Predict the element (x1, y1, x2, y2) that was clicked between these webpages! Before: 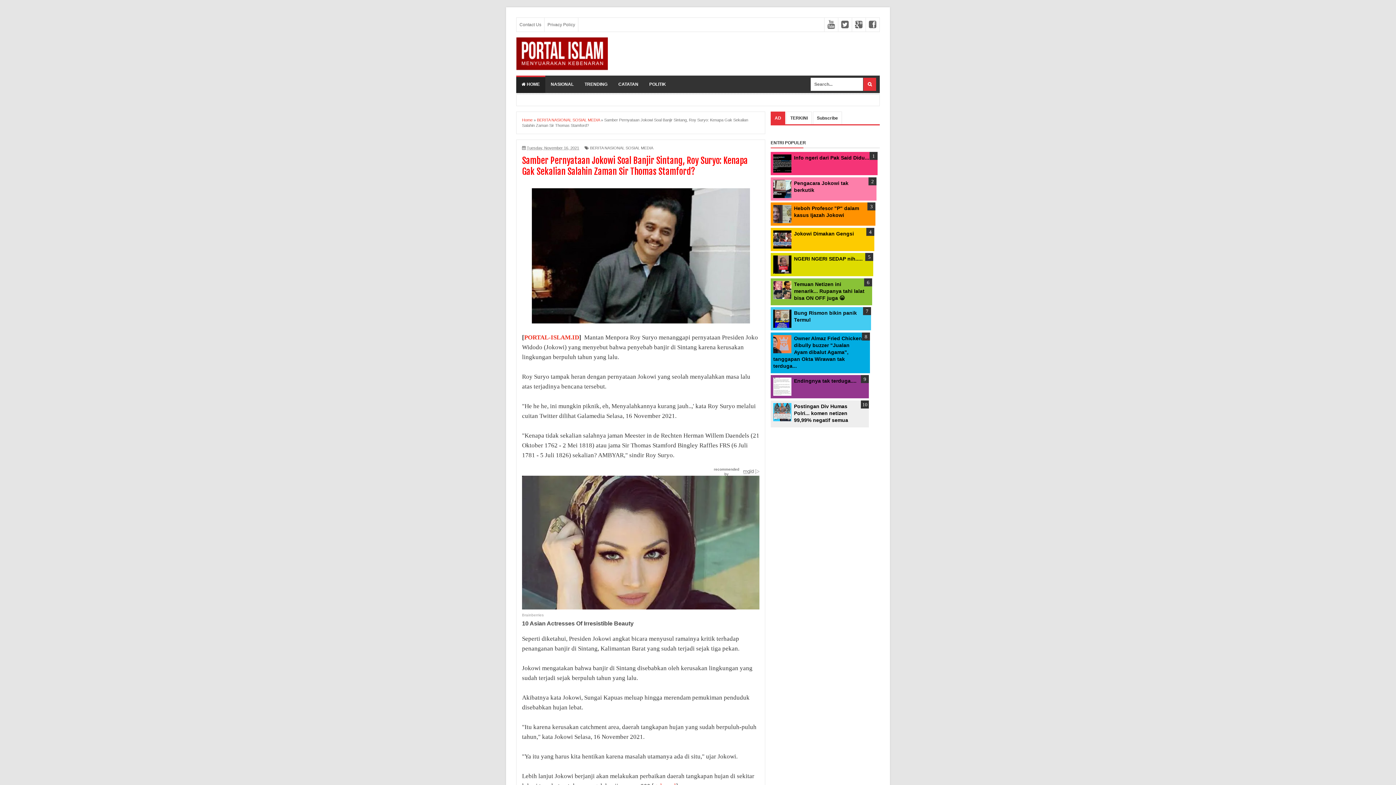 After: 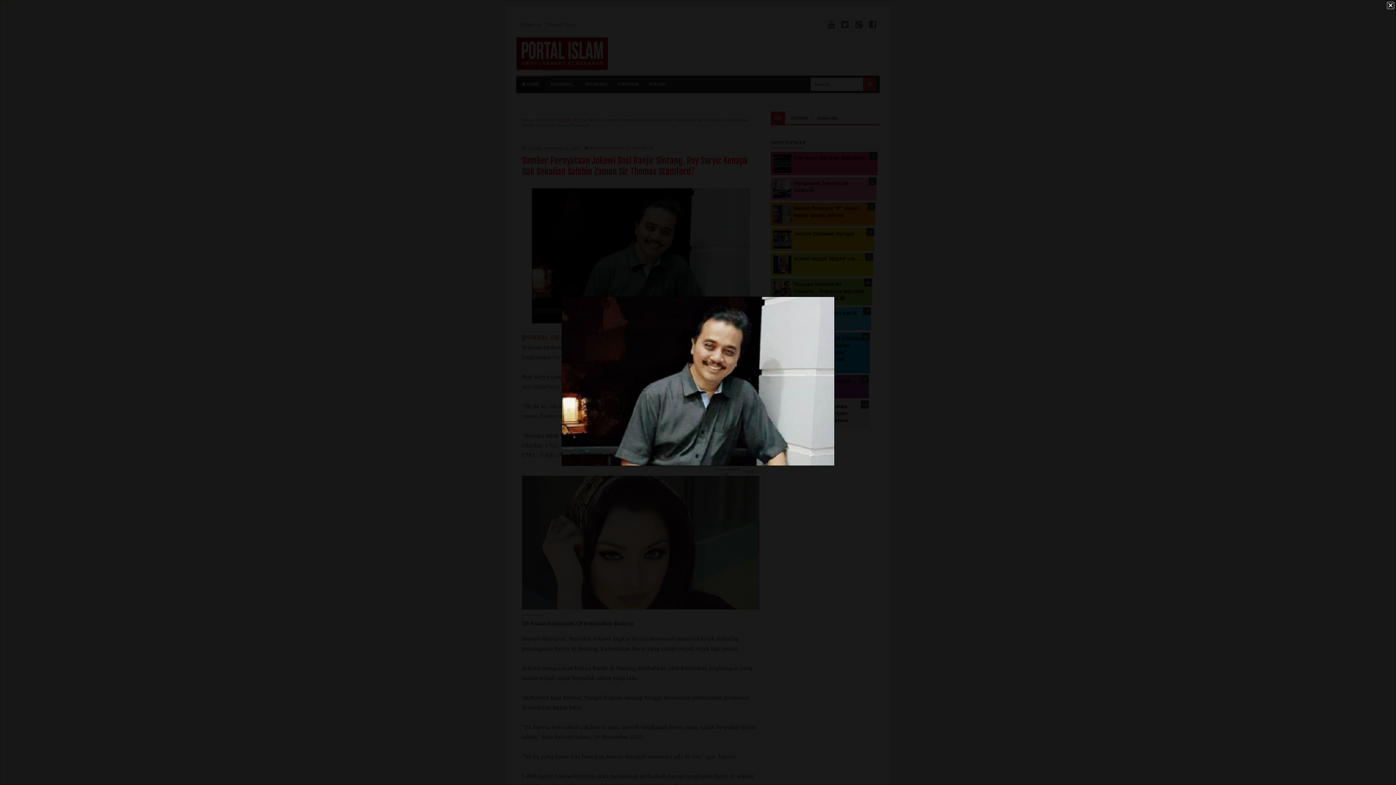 Action: bbox: (522, 182, 759, 332)